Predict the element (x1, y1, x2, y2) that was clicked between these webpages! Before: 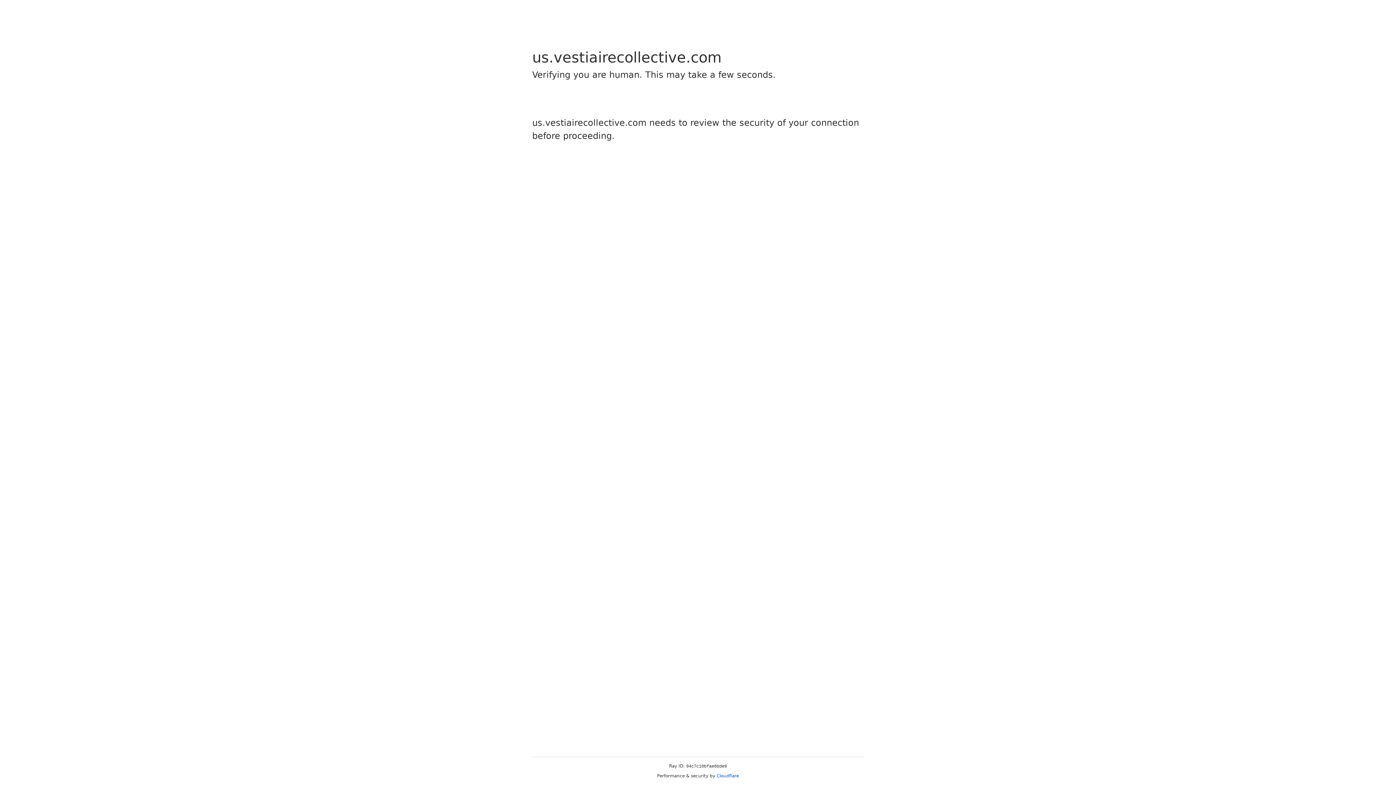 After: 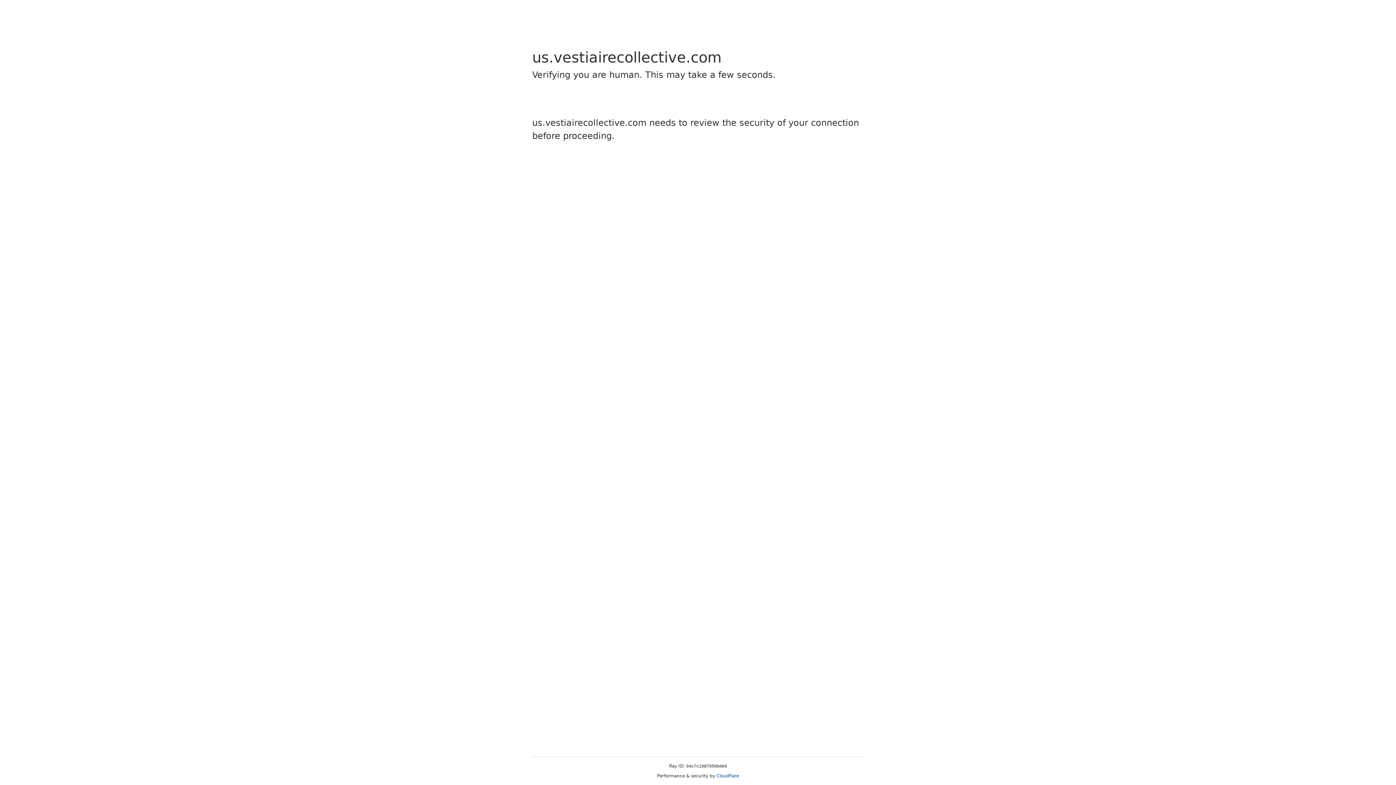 Action: bbox: (716, 773, 739, 778) label: Cloudflare